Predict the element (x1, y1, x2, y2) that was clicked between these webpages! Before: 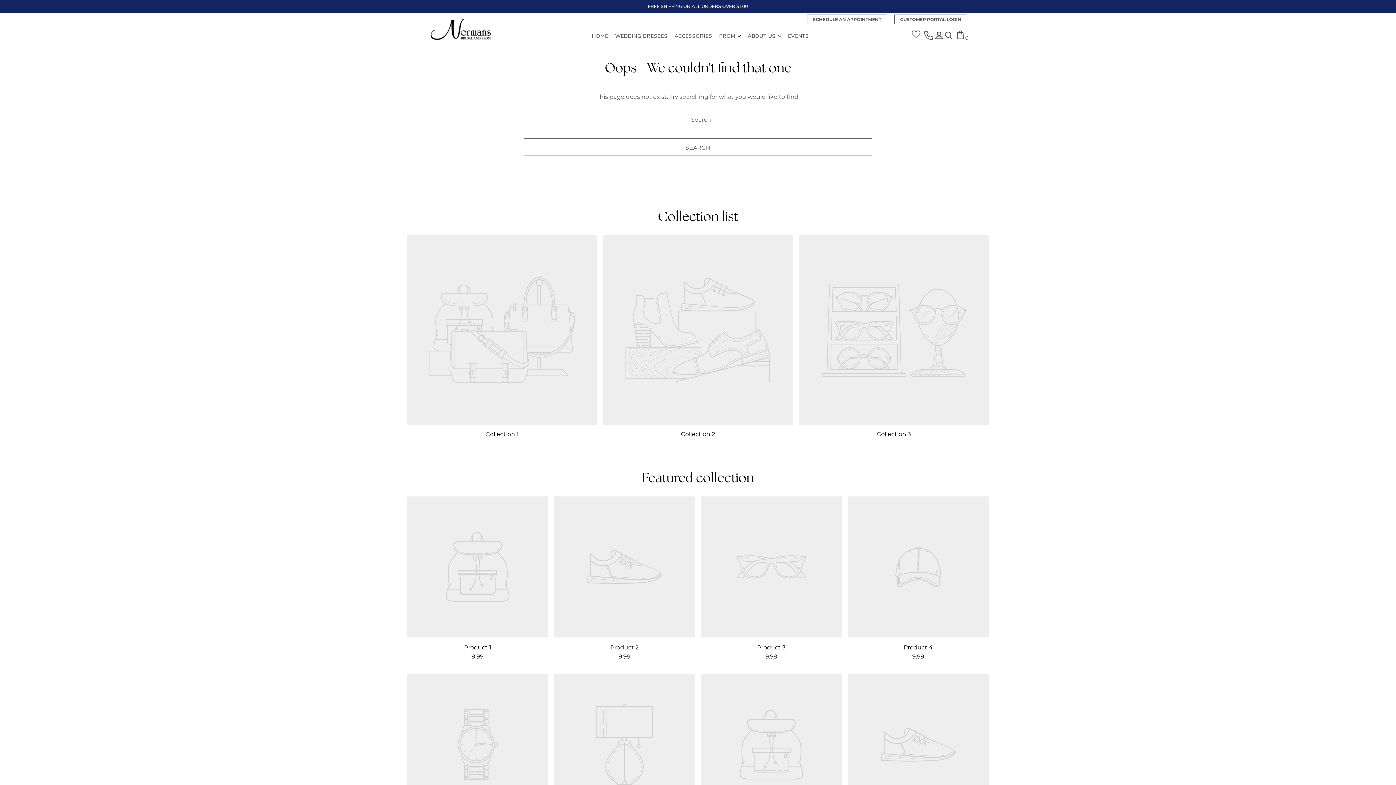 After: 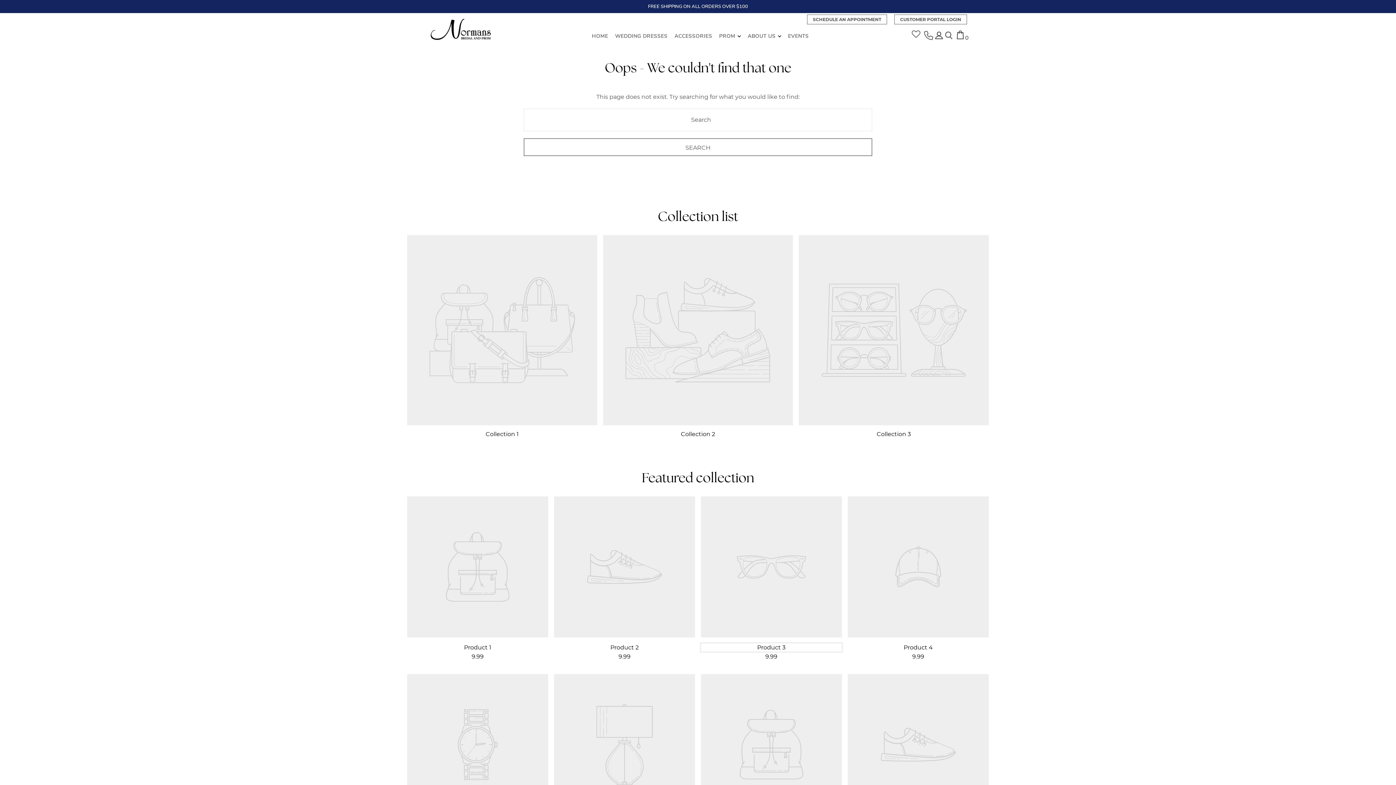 Action: bbox: (701, 643, 842, 652) label: Product 3